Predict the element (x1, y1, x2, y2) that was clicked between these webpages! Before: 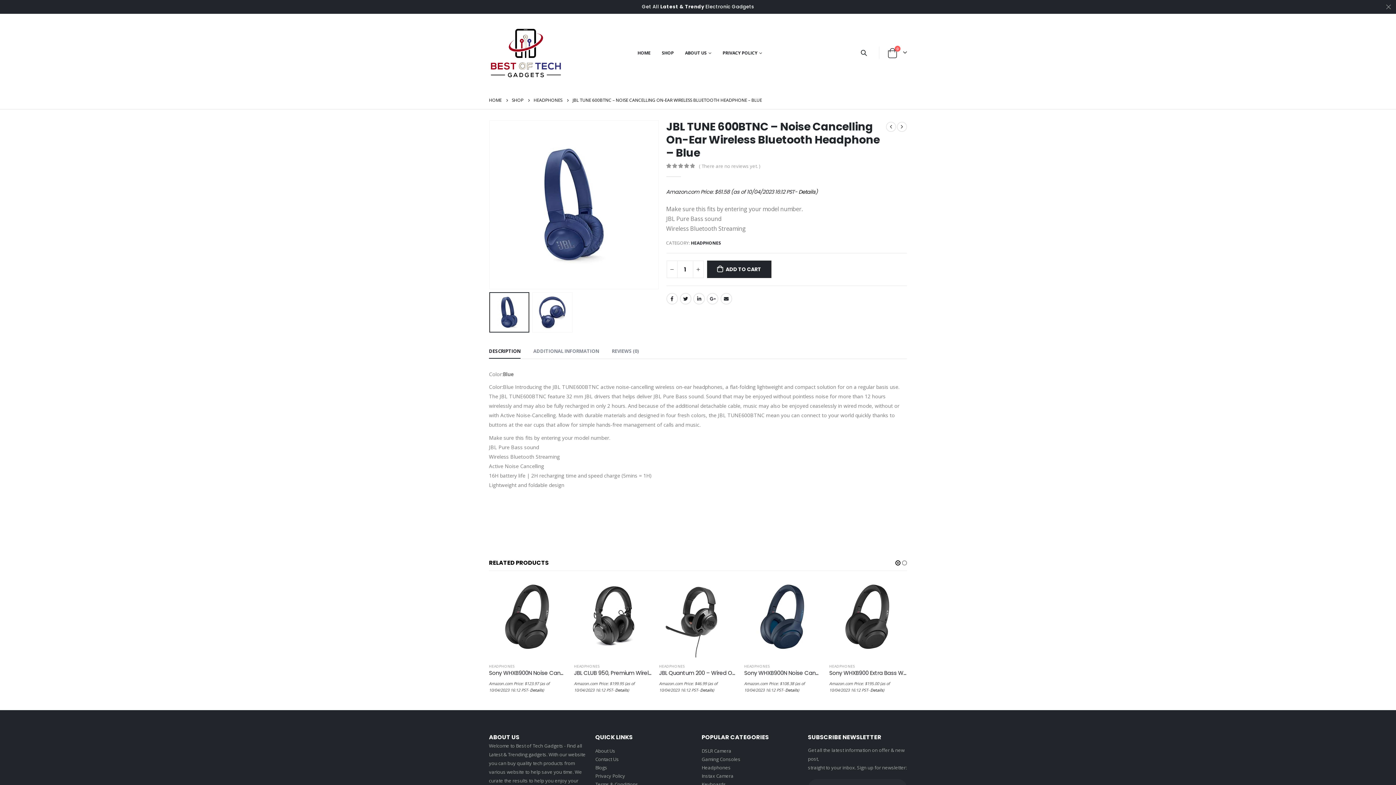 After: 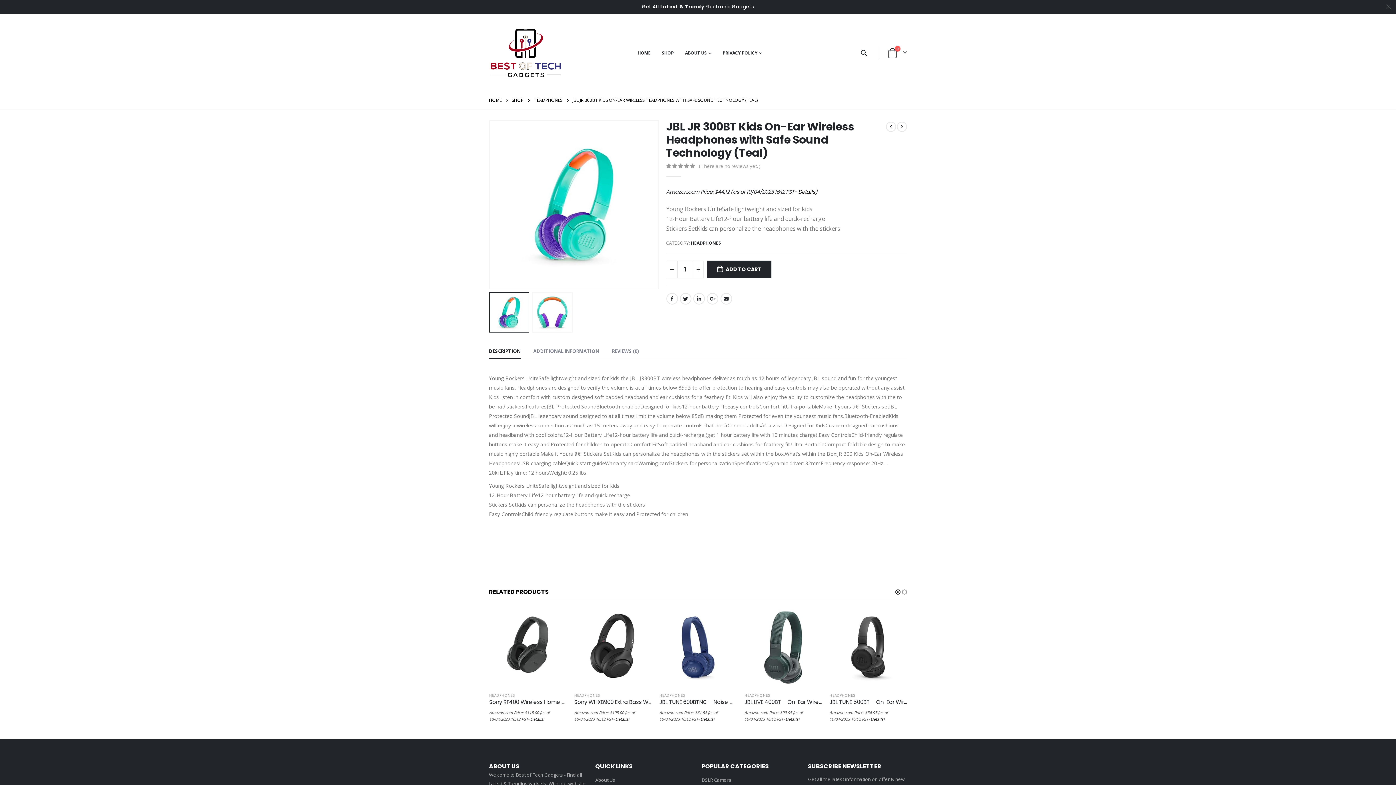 Action: bbox: (897, 121, 907, 131)